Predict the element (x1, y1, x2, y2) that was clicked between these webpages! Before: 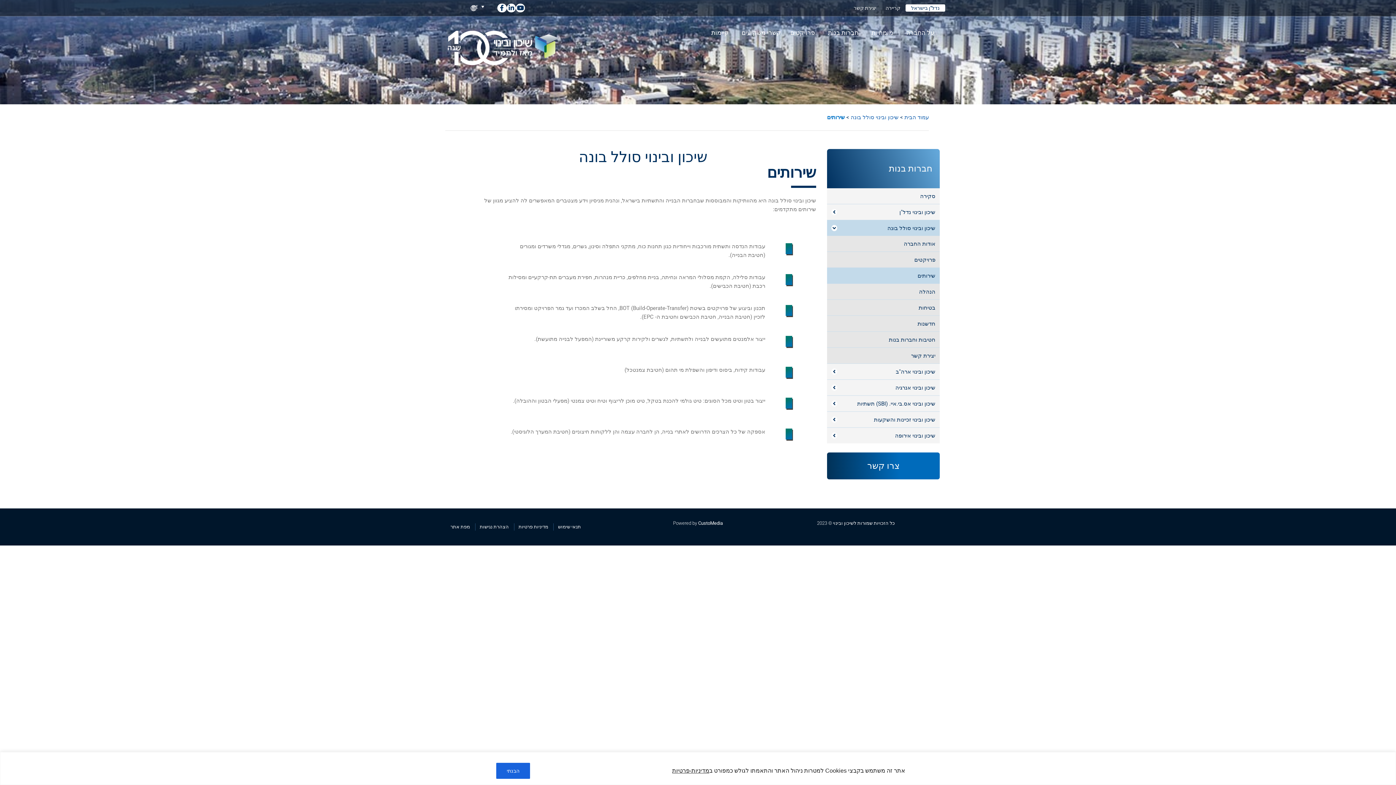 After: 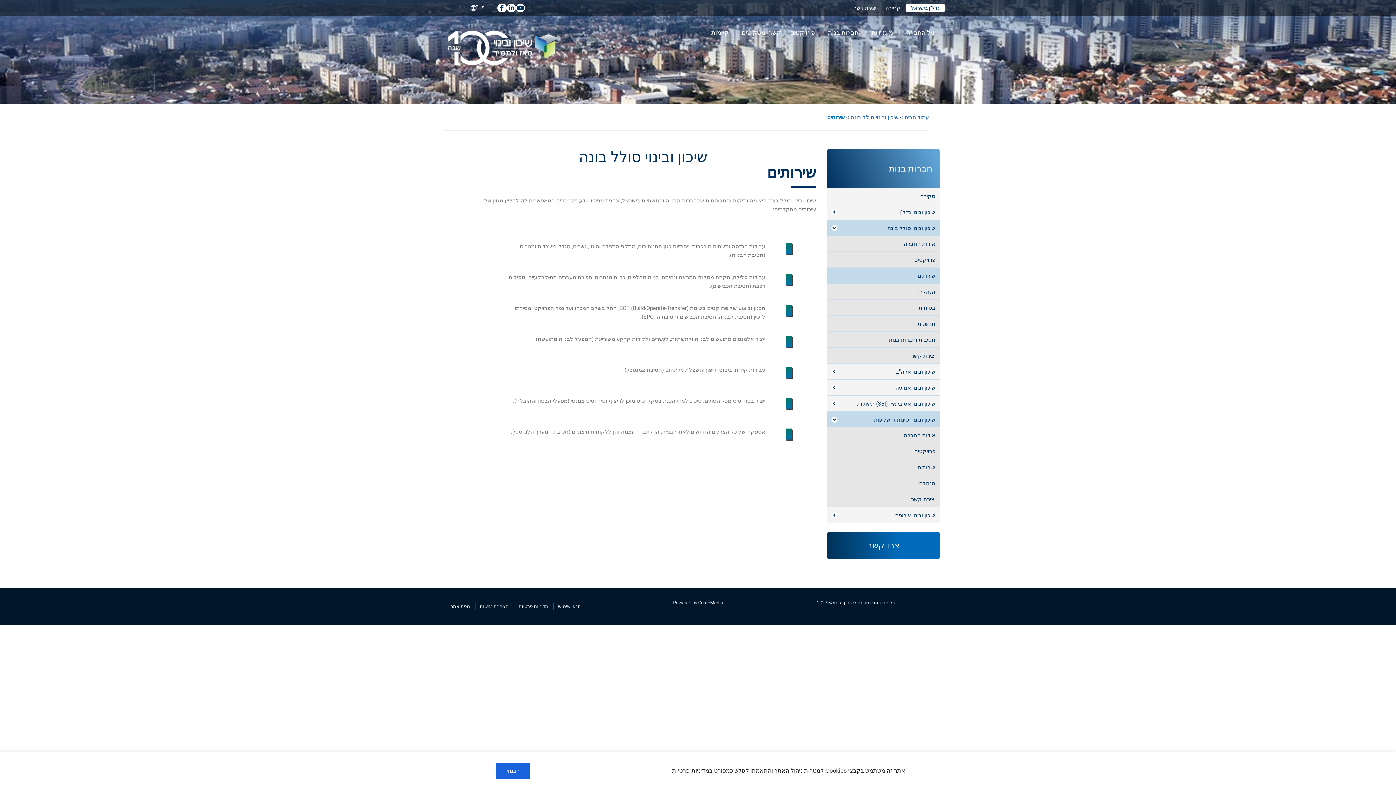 Action: label: שיכון ובינוי זכיינות והשקעות bbox: (827, 412, 940, 427)